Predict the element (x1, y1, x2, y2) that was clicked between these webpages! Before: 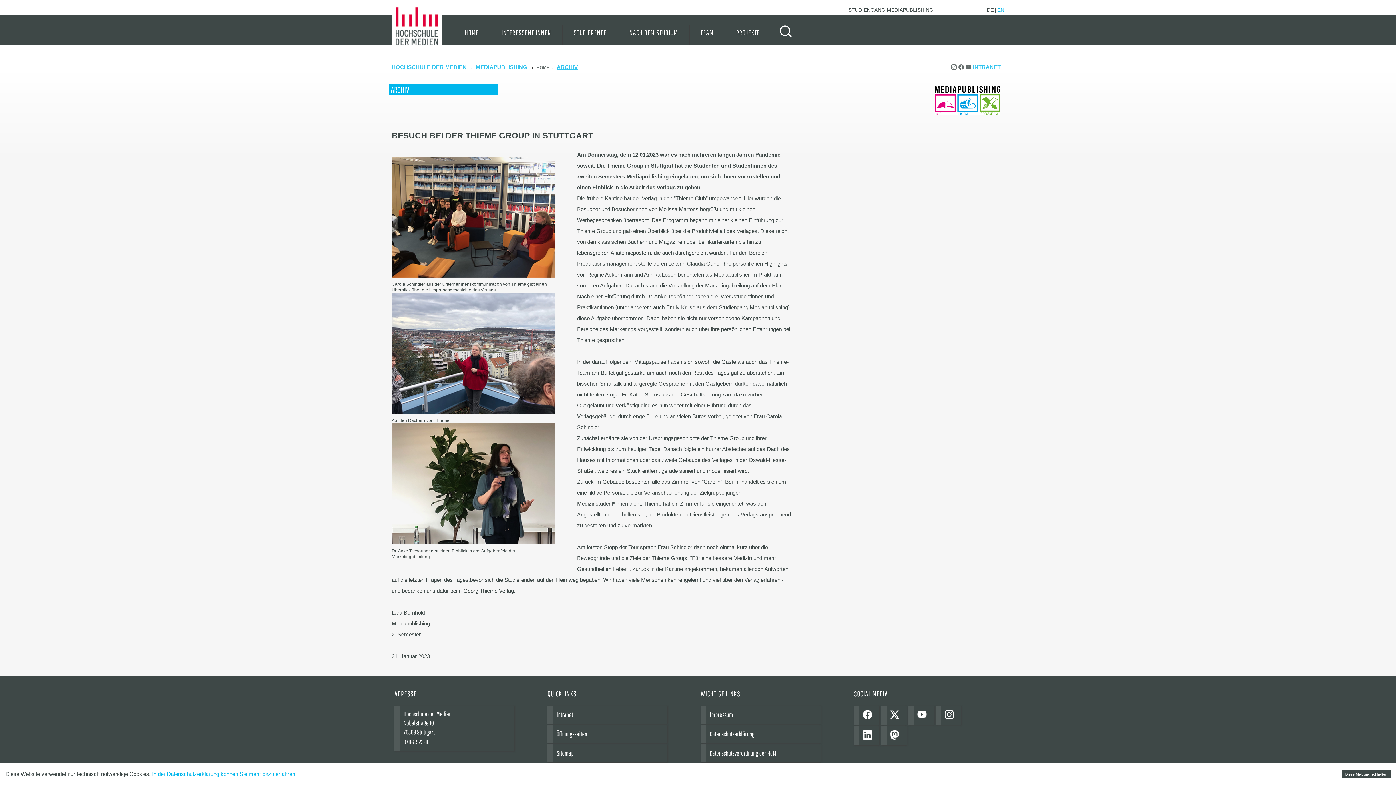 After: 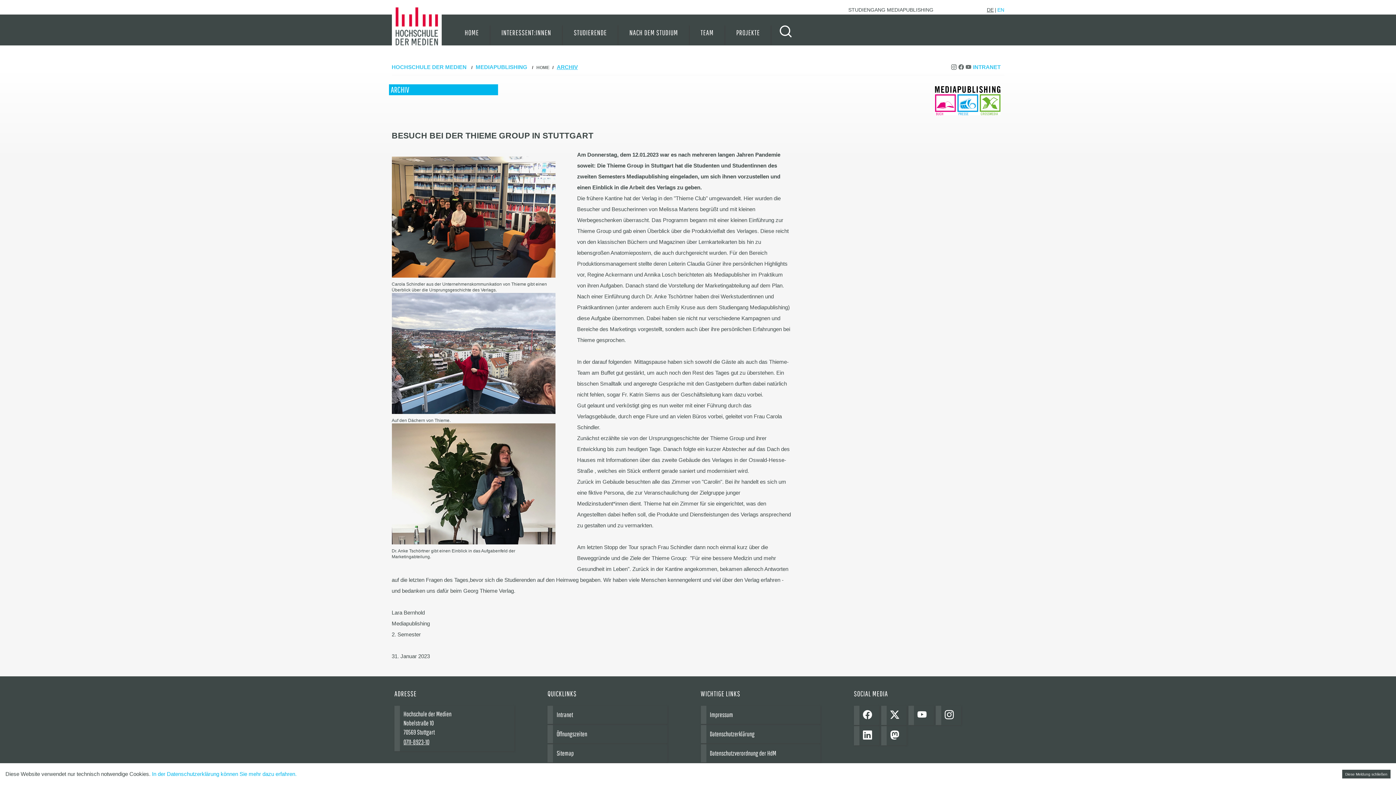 Action: label: 0711-8923-10 bbox: (403, 738, 429, 746)